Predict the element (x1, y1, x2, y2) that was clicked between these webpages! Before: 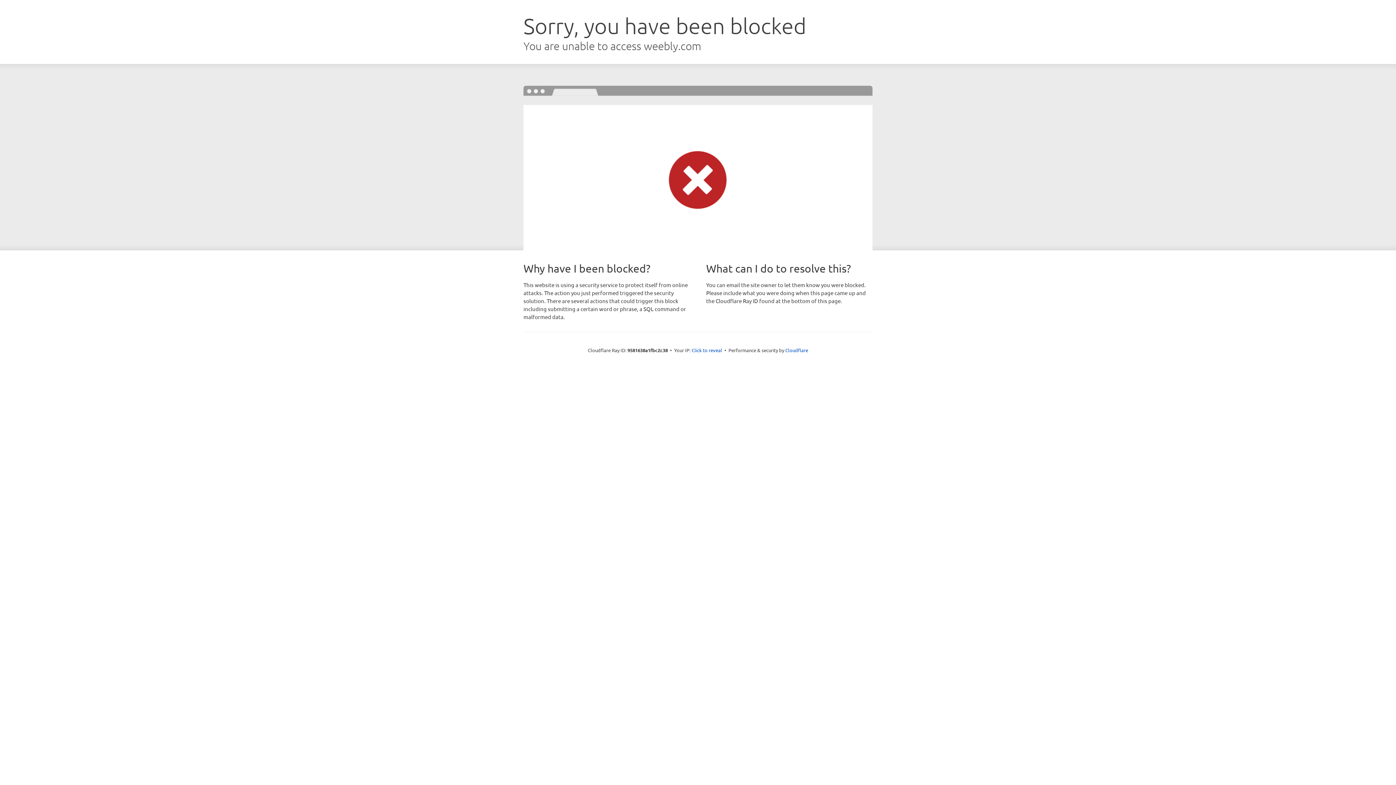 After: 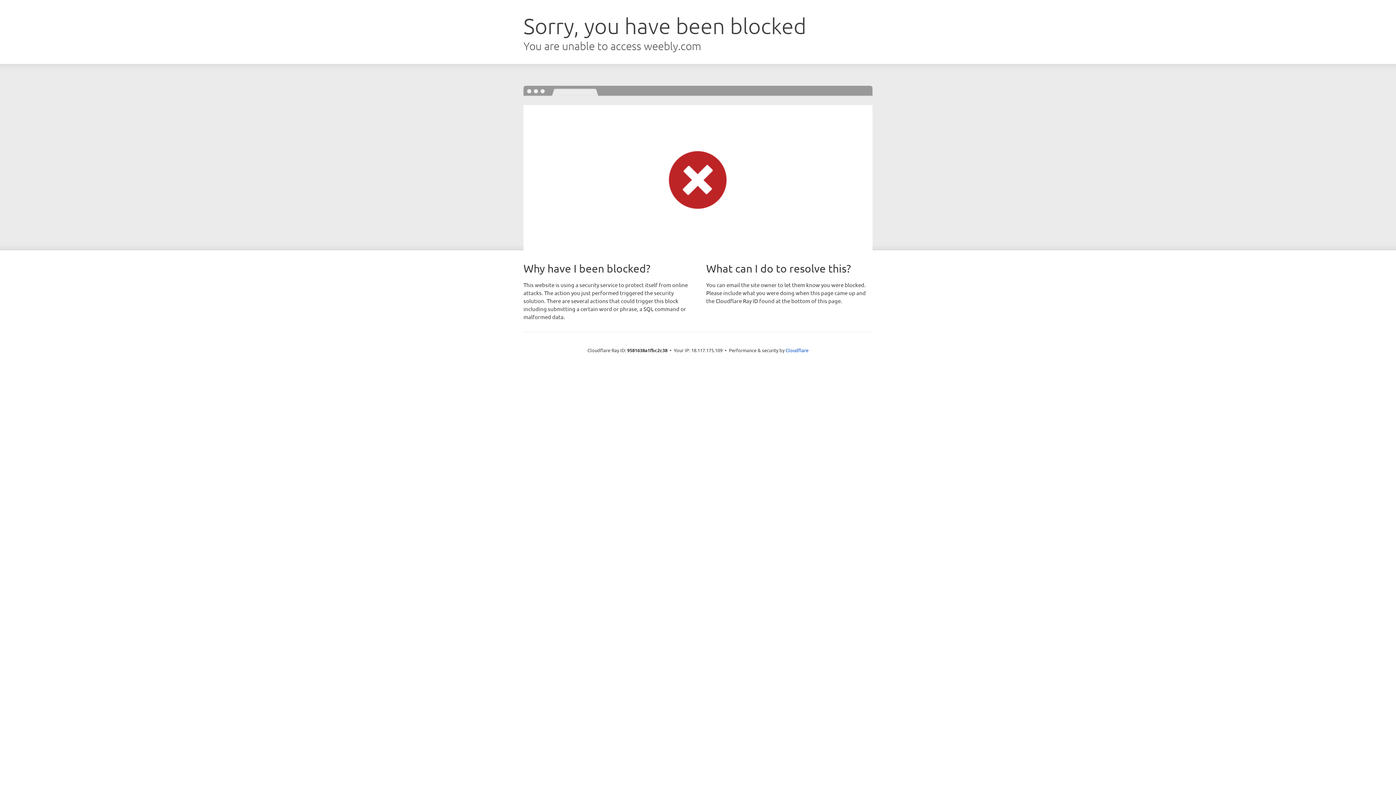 Action: label: Click to reveal bbox: (691, 346, 722, 353)